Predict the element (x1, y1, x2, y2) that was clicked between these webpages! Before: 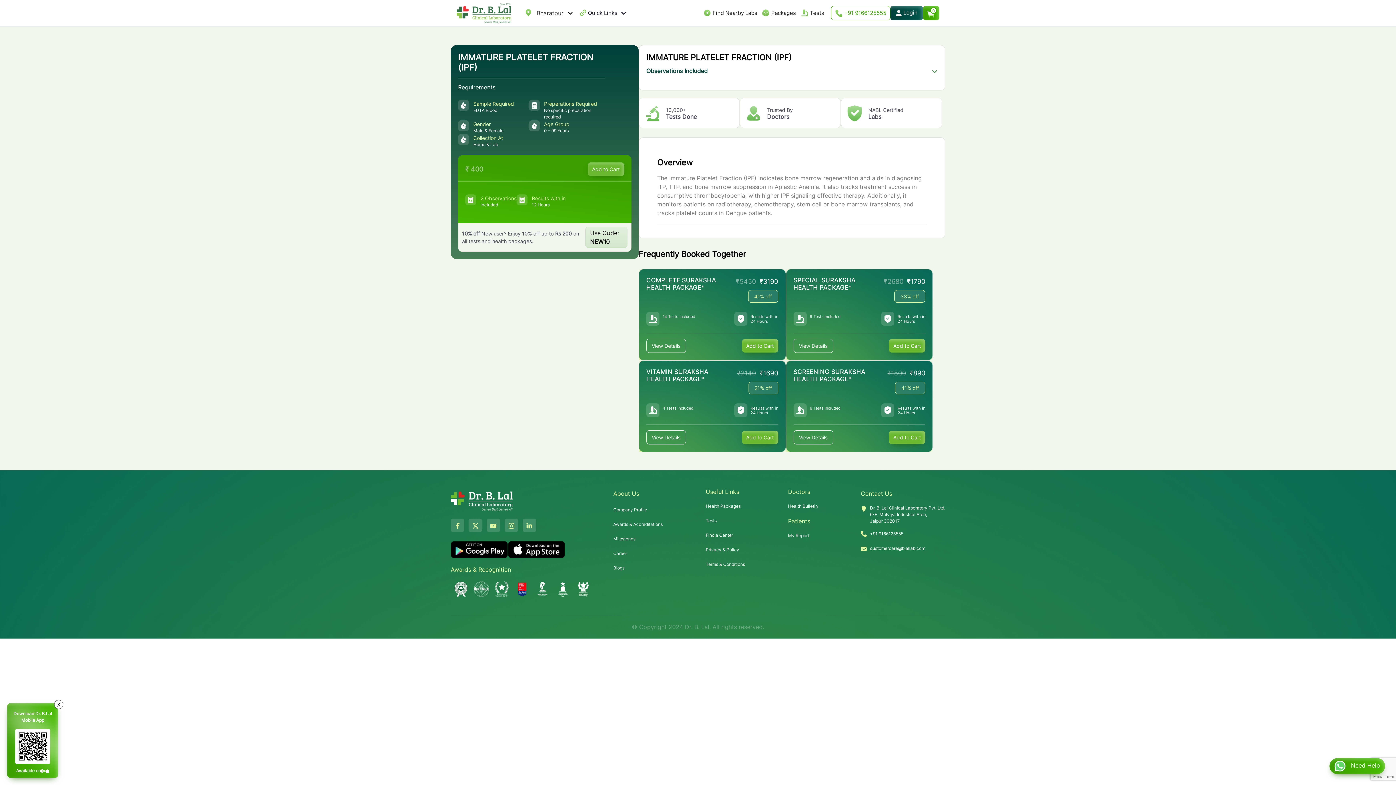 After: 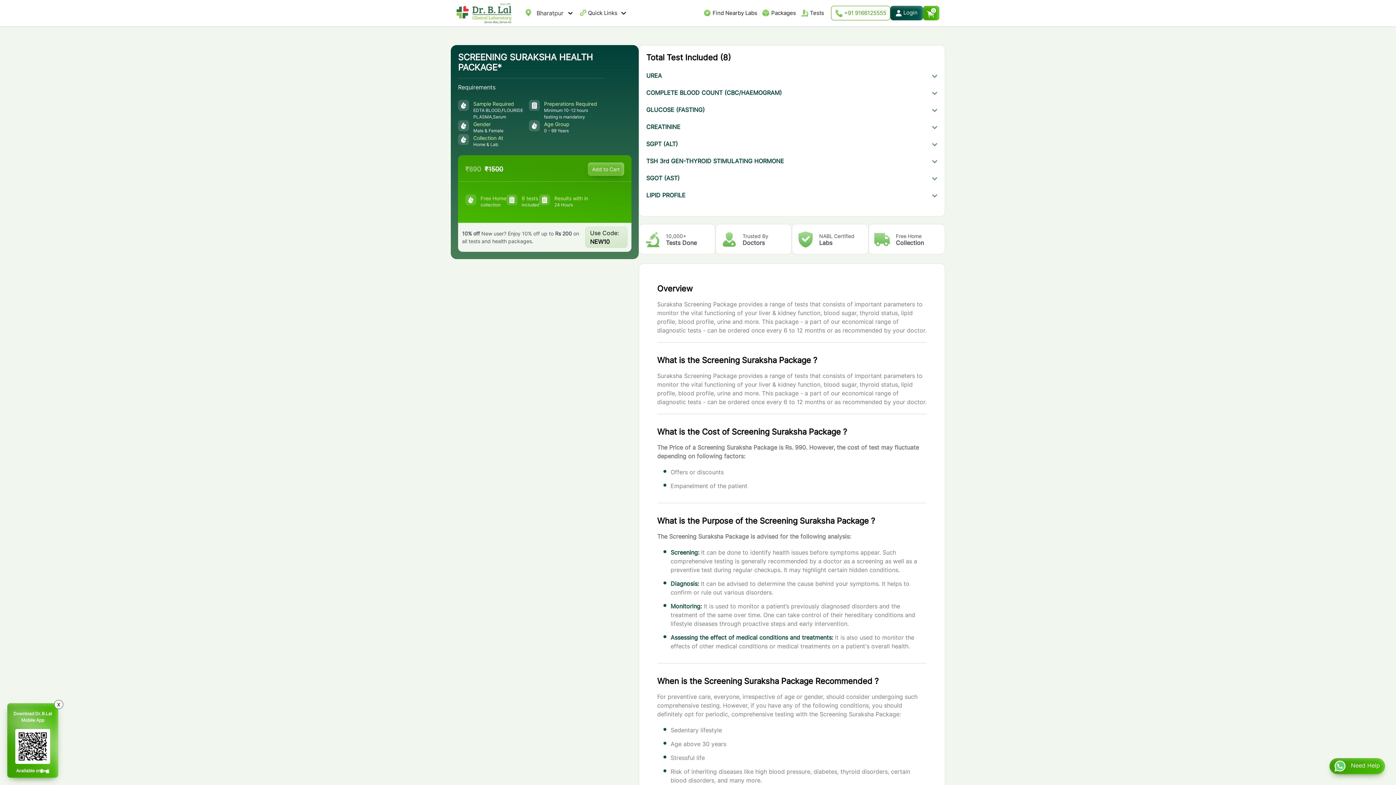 Action: label: 8 Tests Included
Results with in
24 Hours bbox: (793, 403, 925, 422)